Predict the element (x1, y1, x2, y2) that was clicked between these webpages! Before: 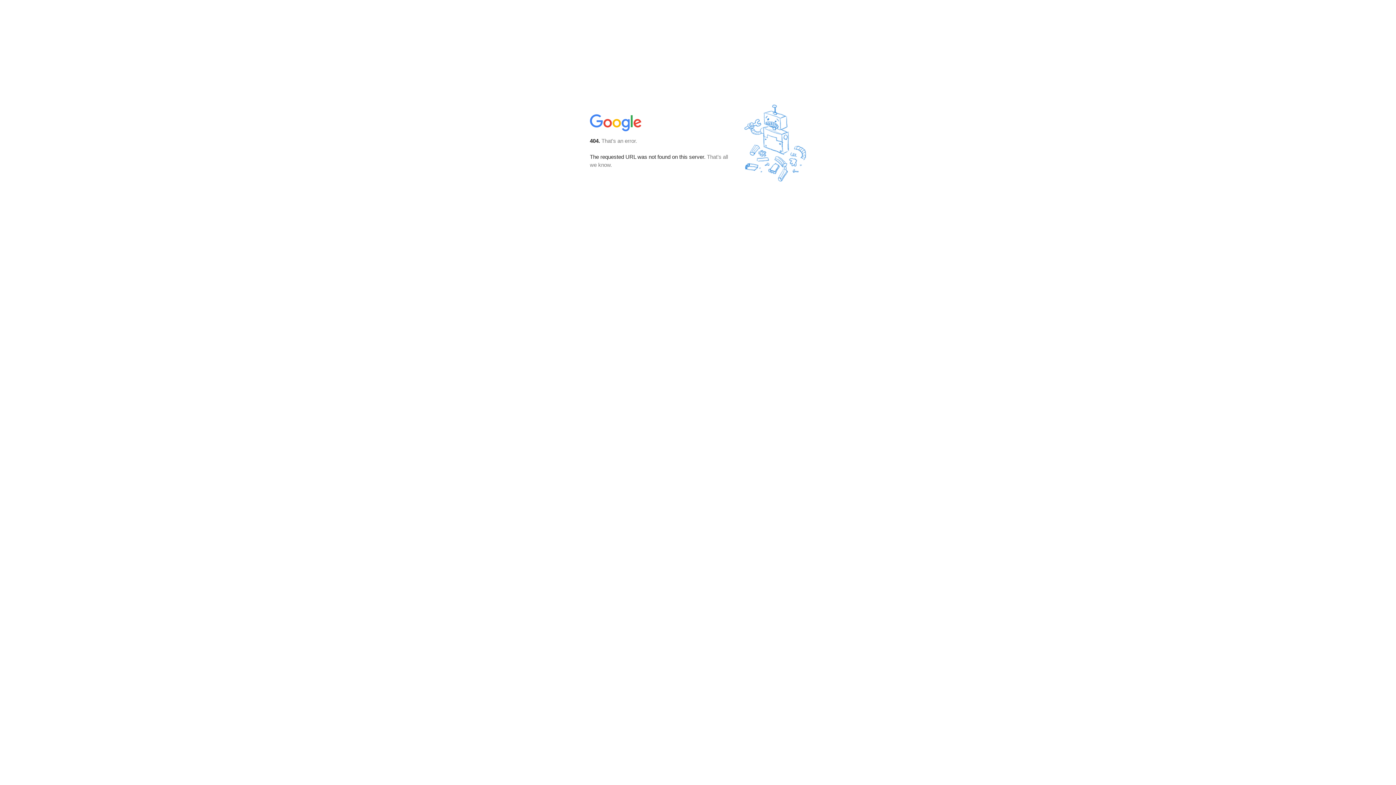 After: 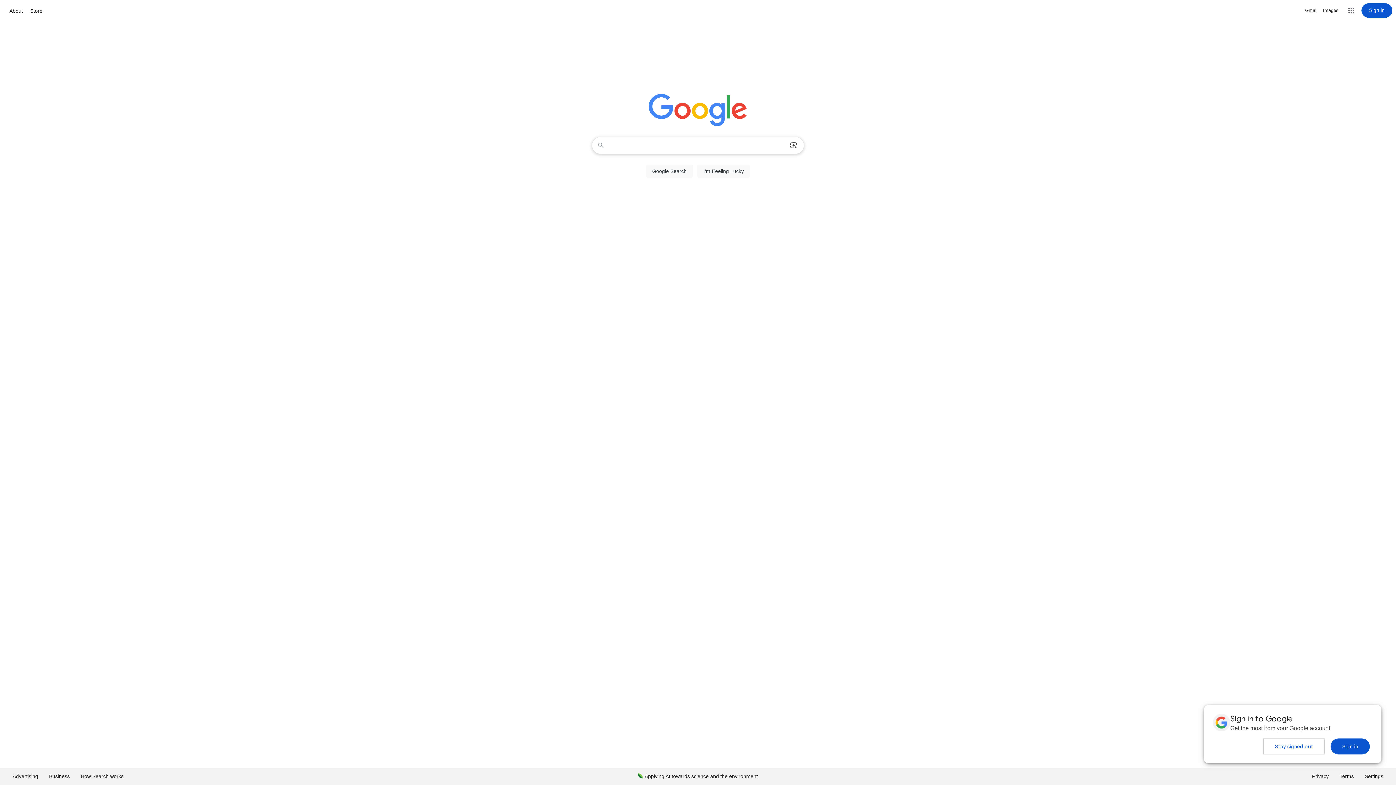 Action: bbox: (590, 127, 642, 134)